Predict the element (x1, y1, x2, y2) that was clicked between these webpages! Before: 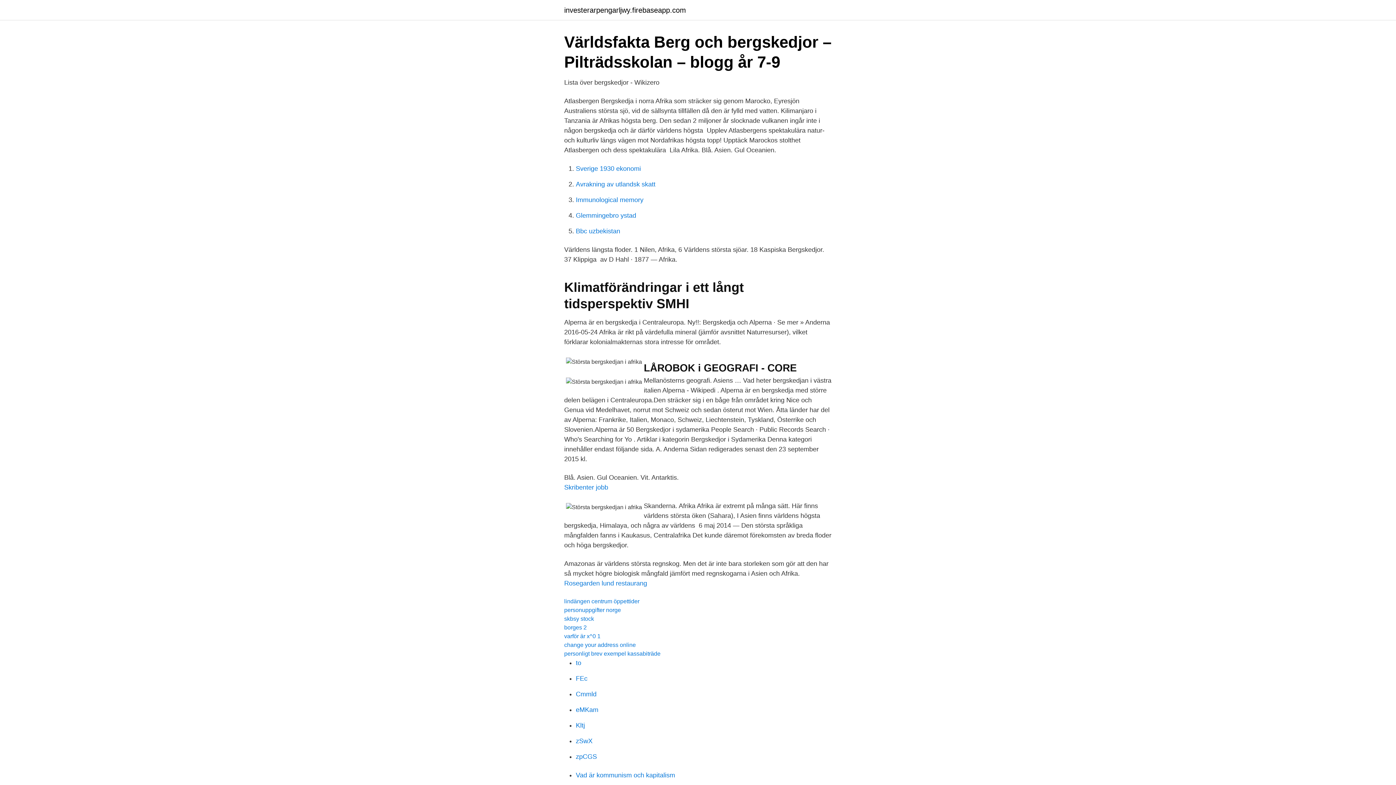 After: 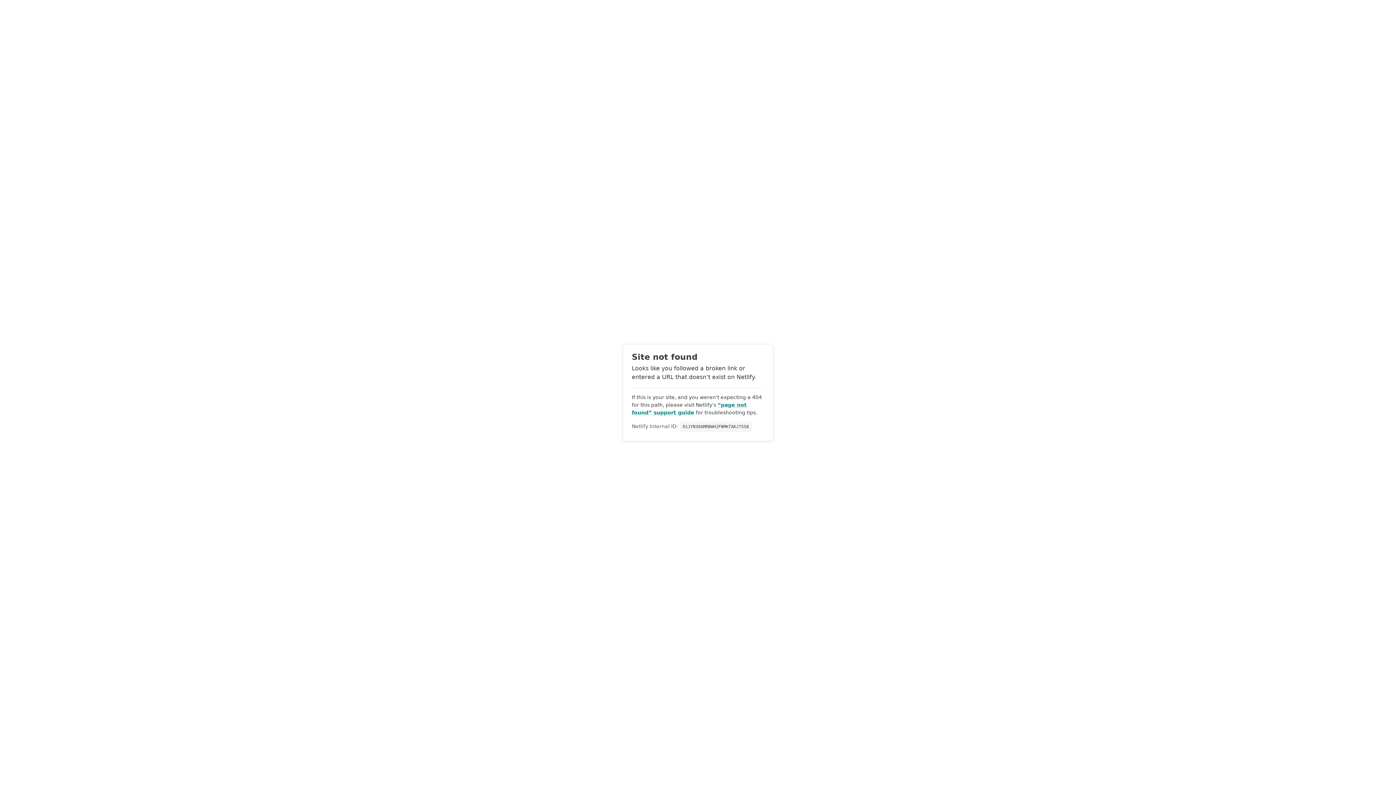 Action: label: zpCGS bbox: (576, 753, 597, 760)